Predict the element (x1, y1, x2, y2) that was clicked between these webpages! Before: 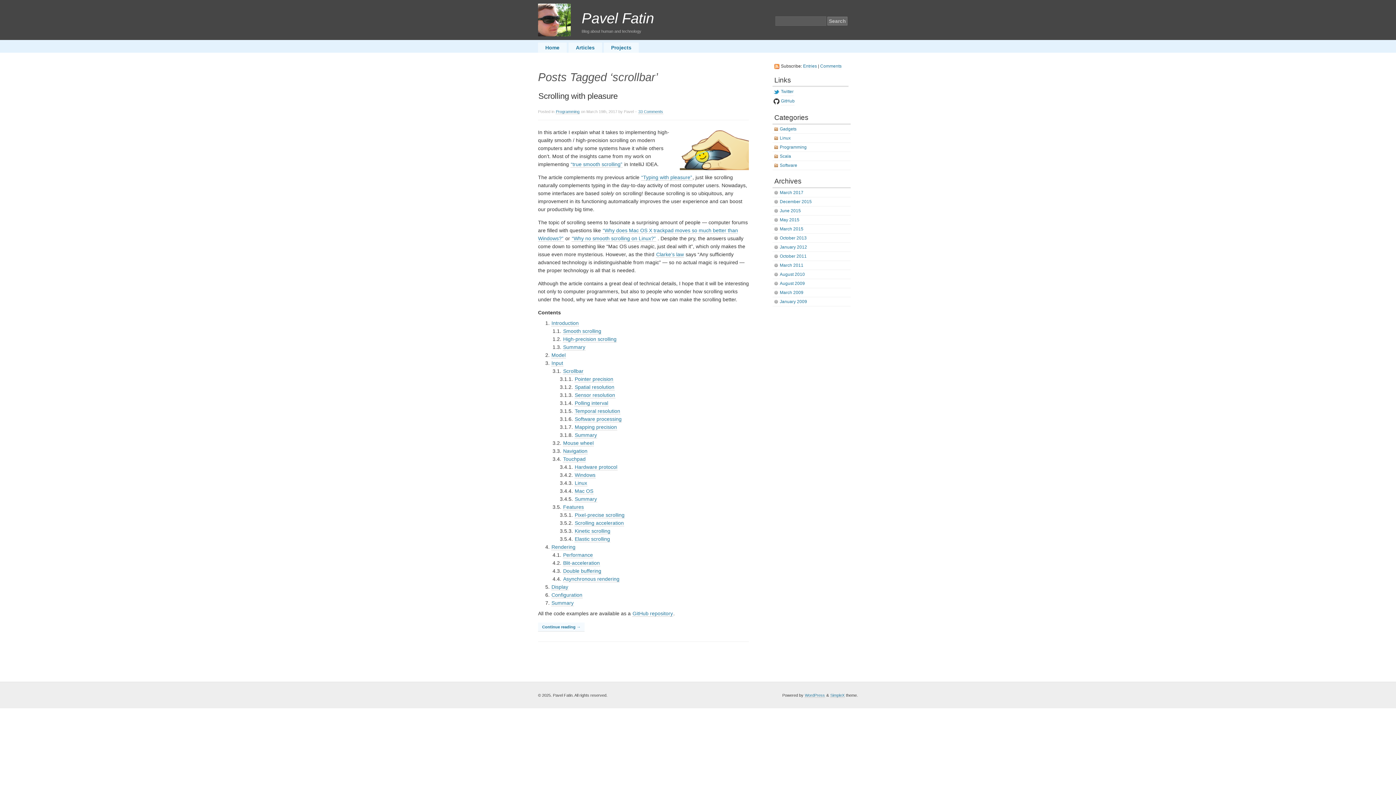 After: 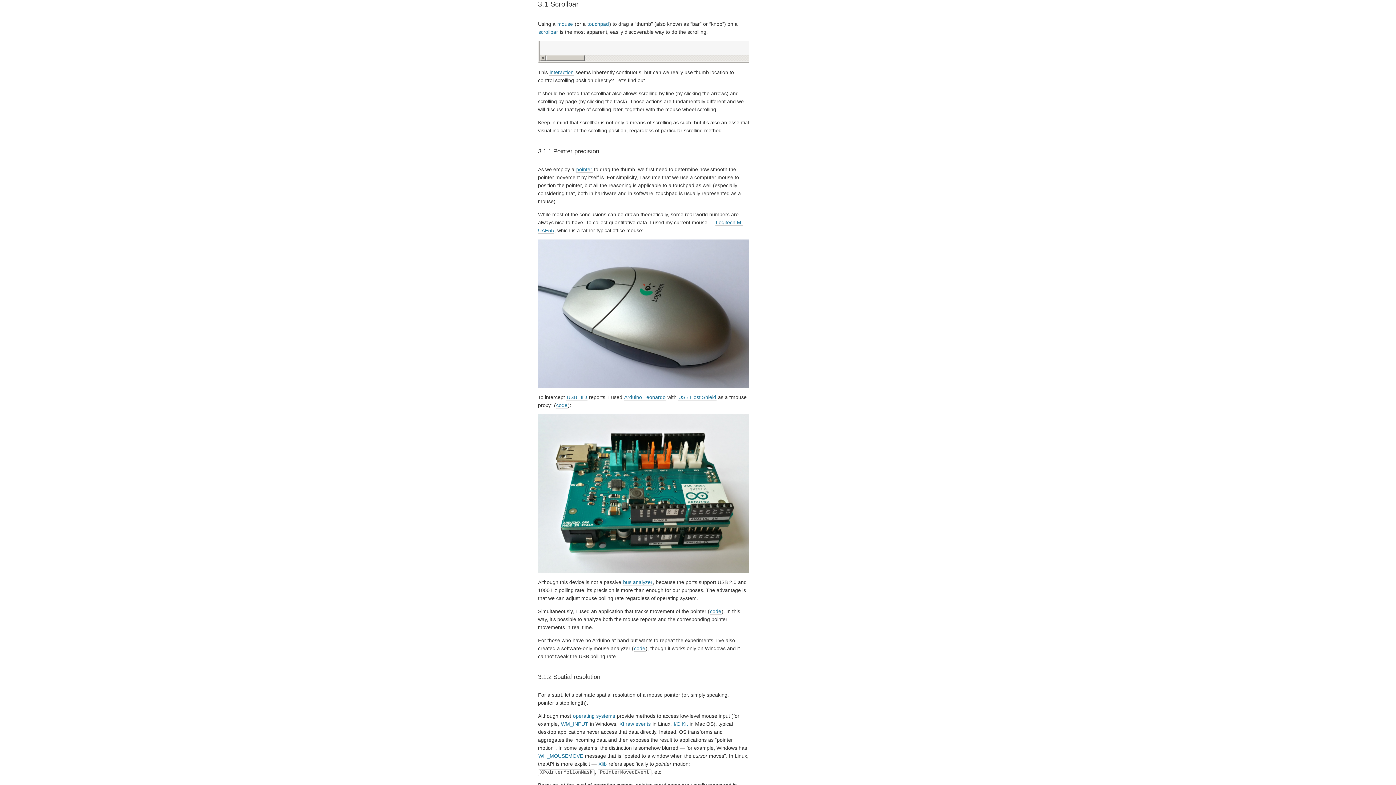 Action: label: Scrollbar bbox: (562, 368, 584, 374)